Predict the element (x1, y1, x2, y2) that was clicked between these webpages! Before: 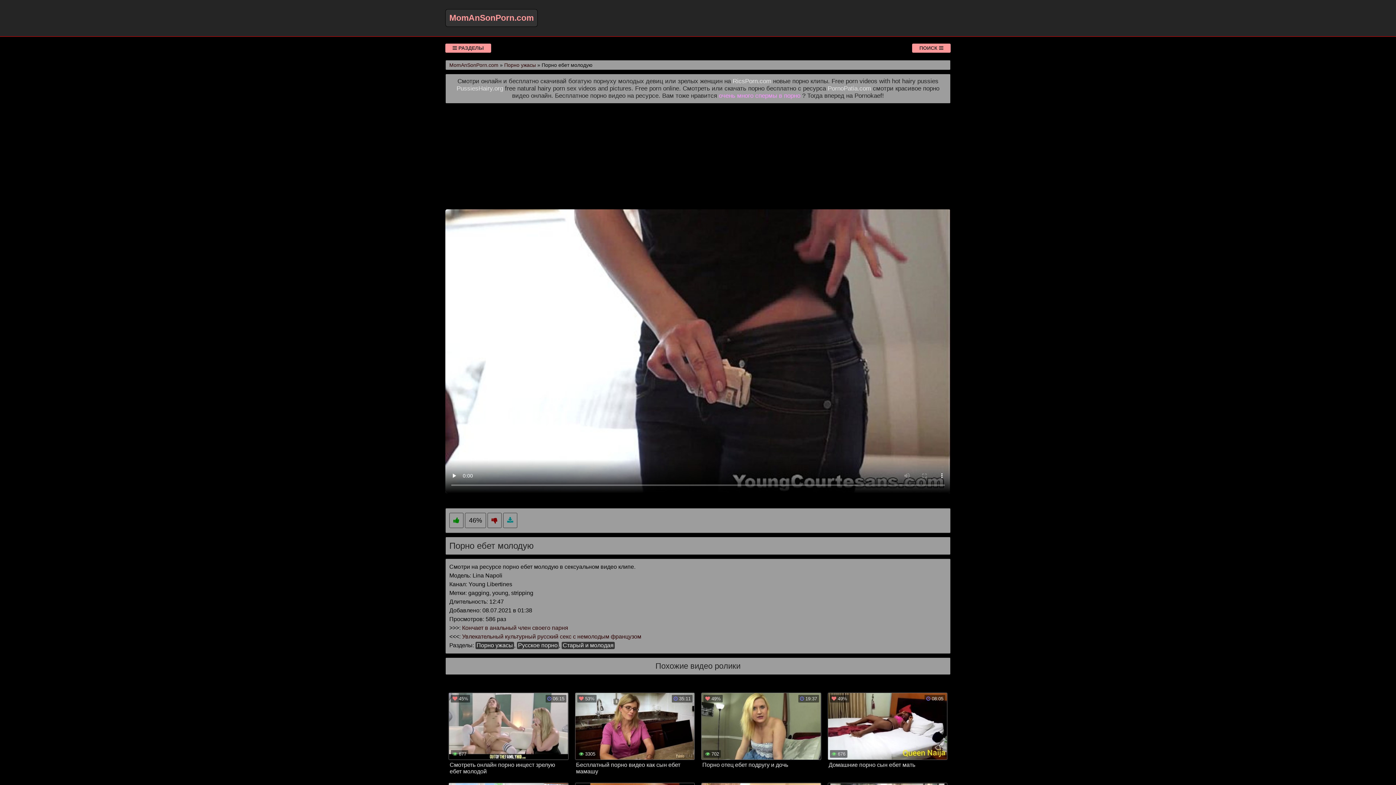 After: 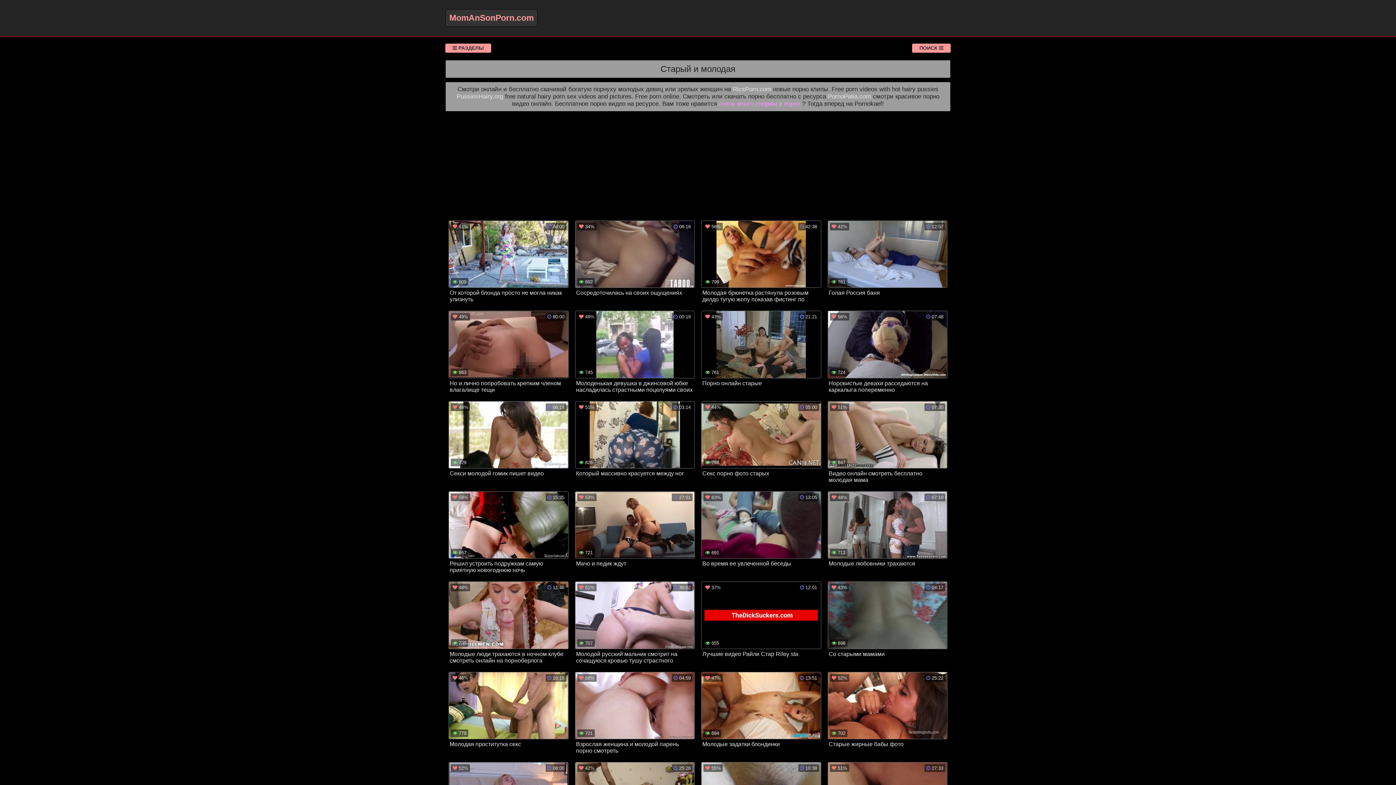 Action: bbox: (561, 642, 614, 649) label: Старый и молодая